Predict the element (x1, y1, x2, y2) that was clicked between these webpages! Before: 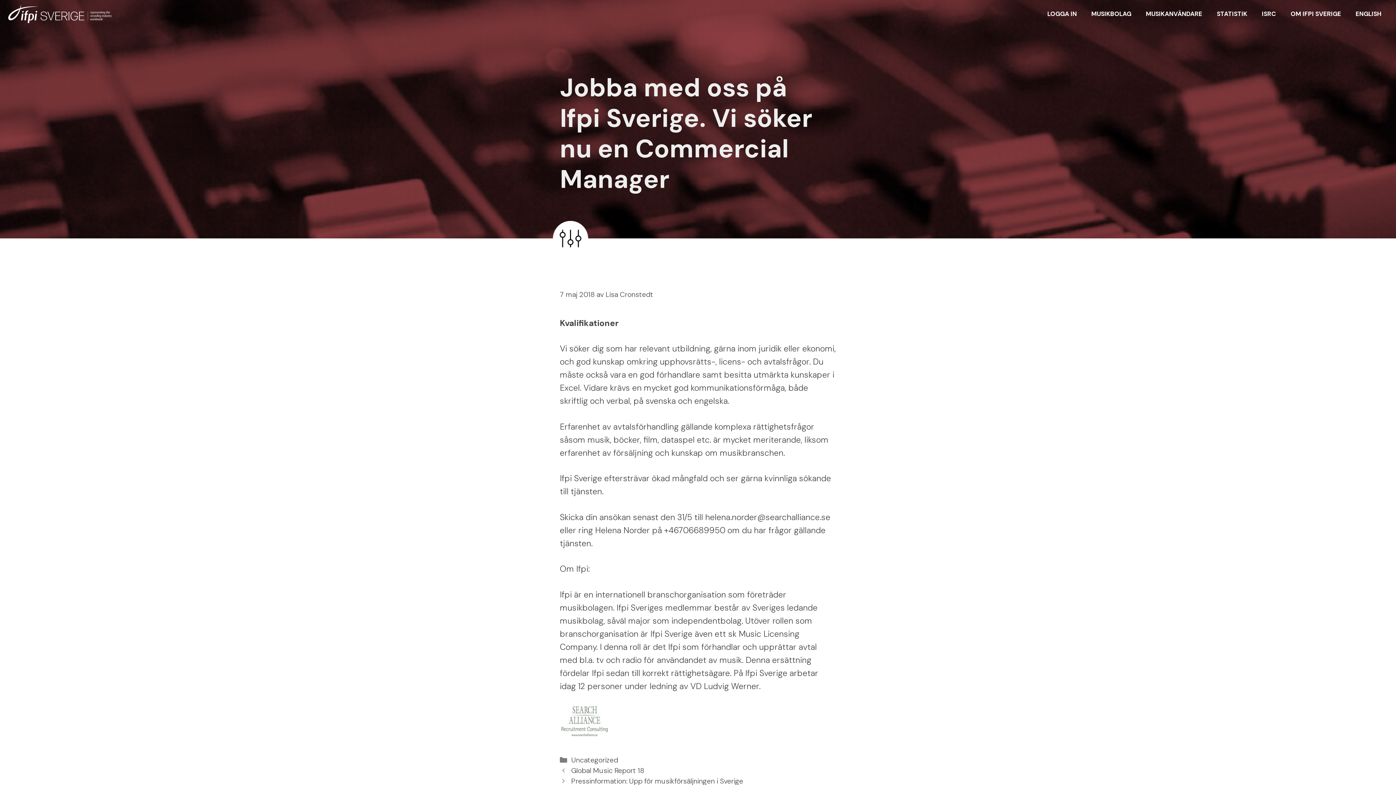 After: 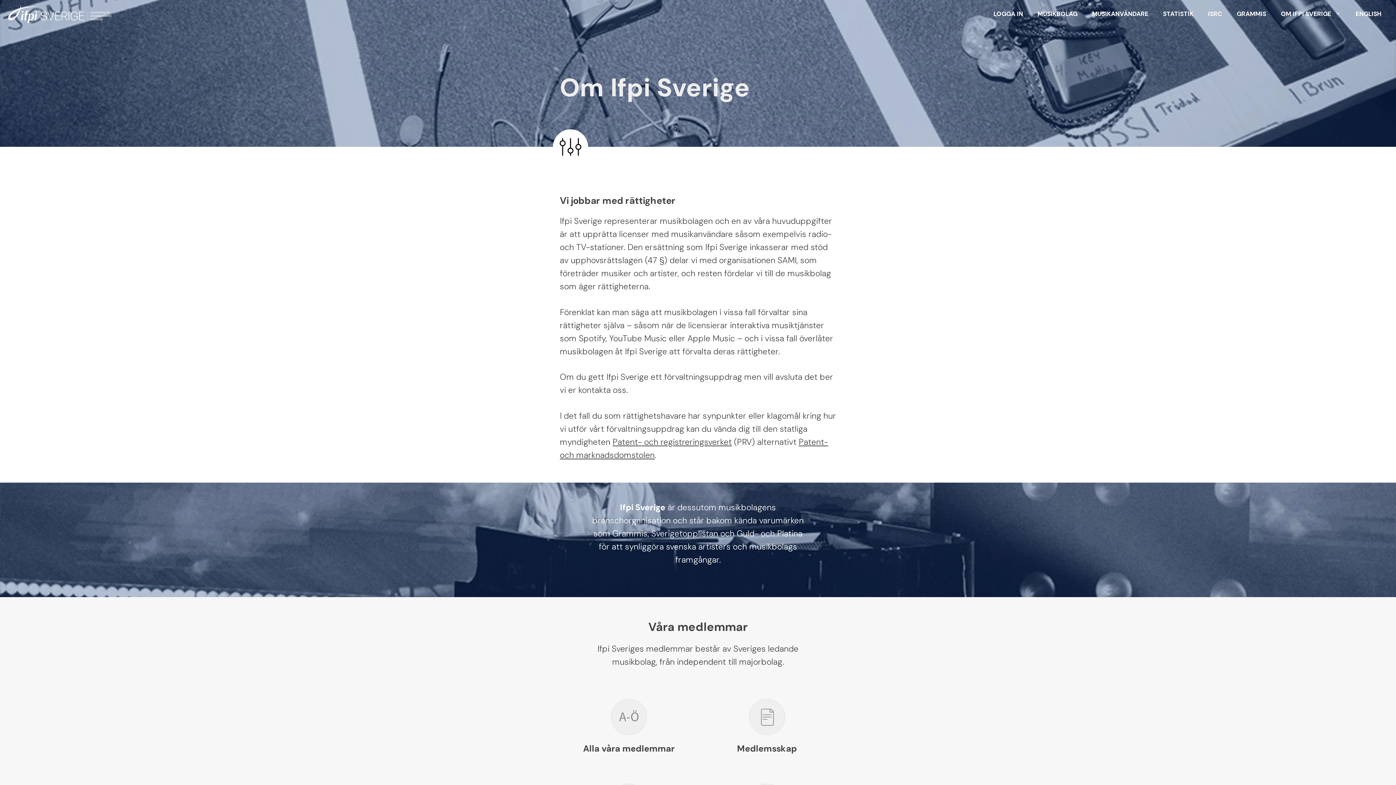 Action: bbox: (1283, 10, 1348, 17) label: OM IFPI SVERIGE